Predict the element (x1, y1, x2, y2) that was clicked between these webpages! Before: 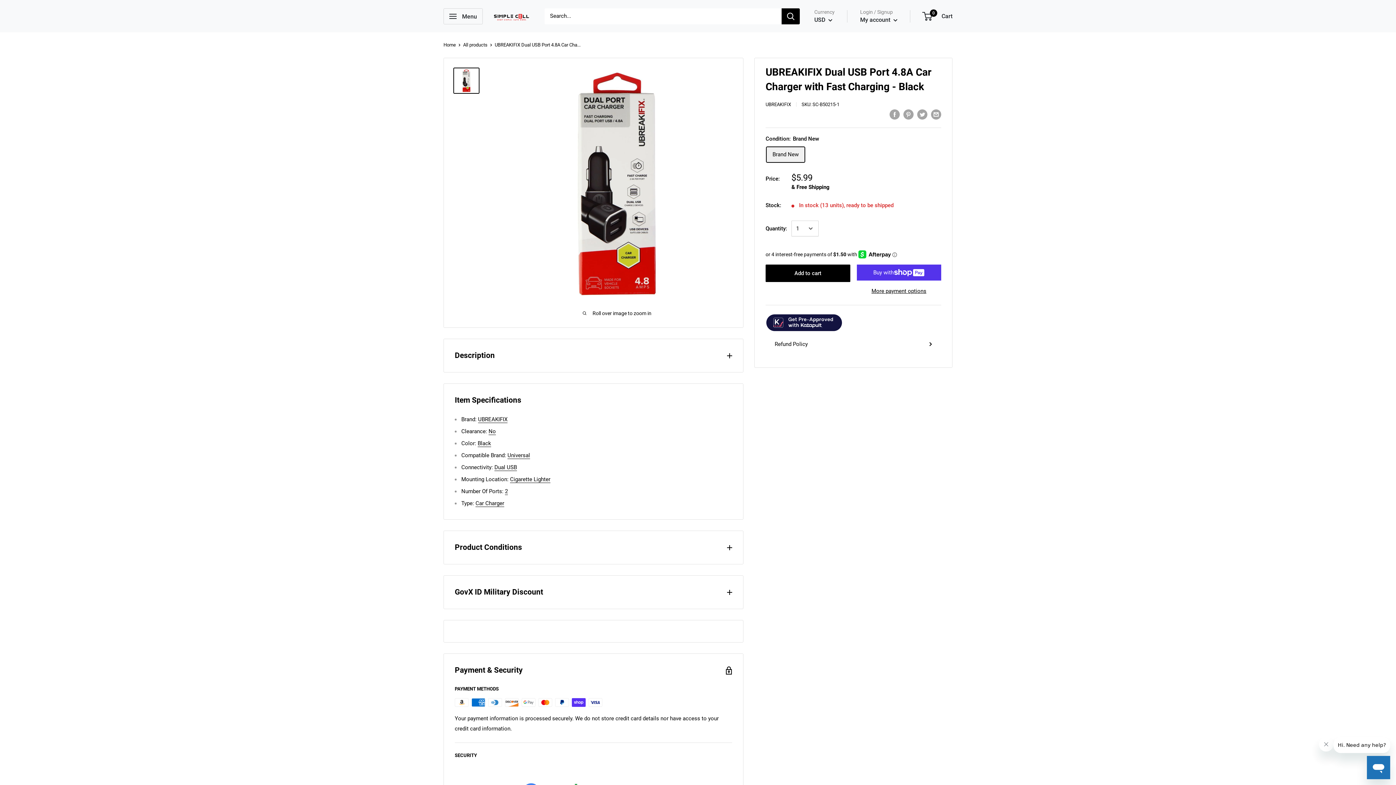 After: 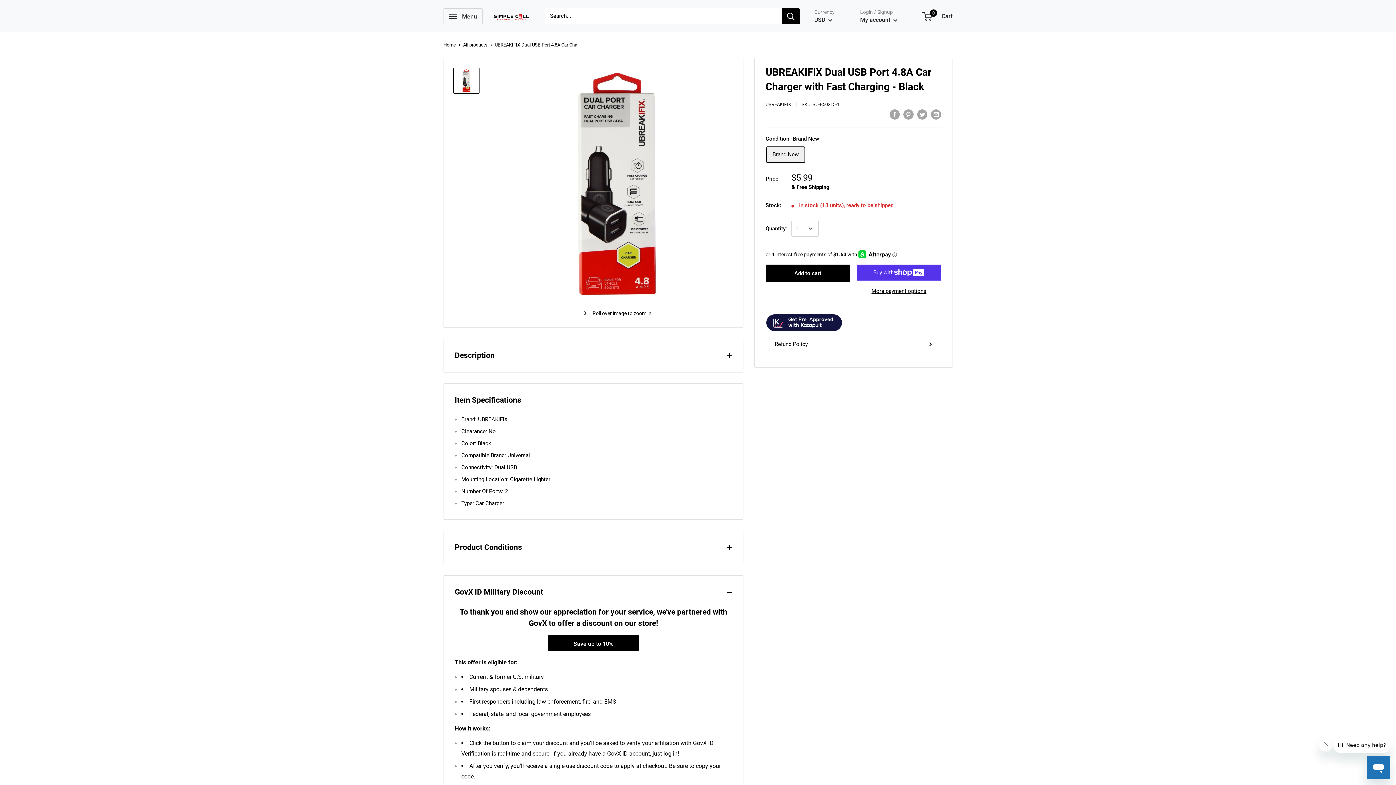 Action: label: GovX ID Military Discount bbox: (444, 576, 743, 609)